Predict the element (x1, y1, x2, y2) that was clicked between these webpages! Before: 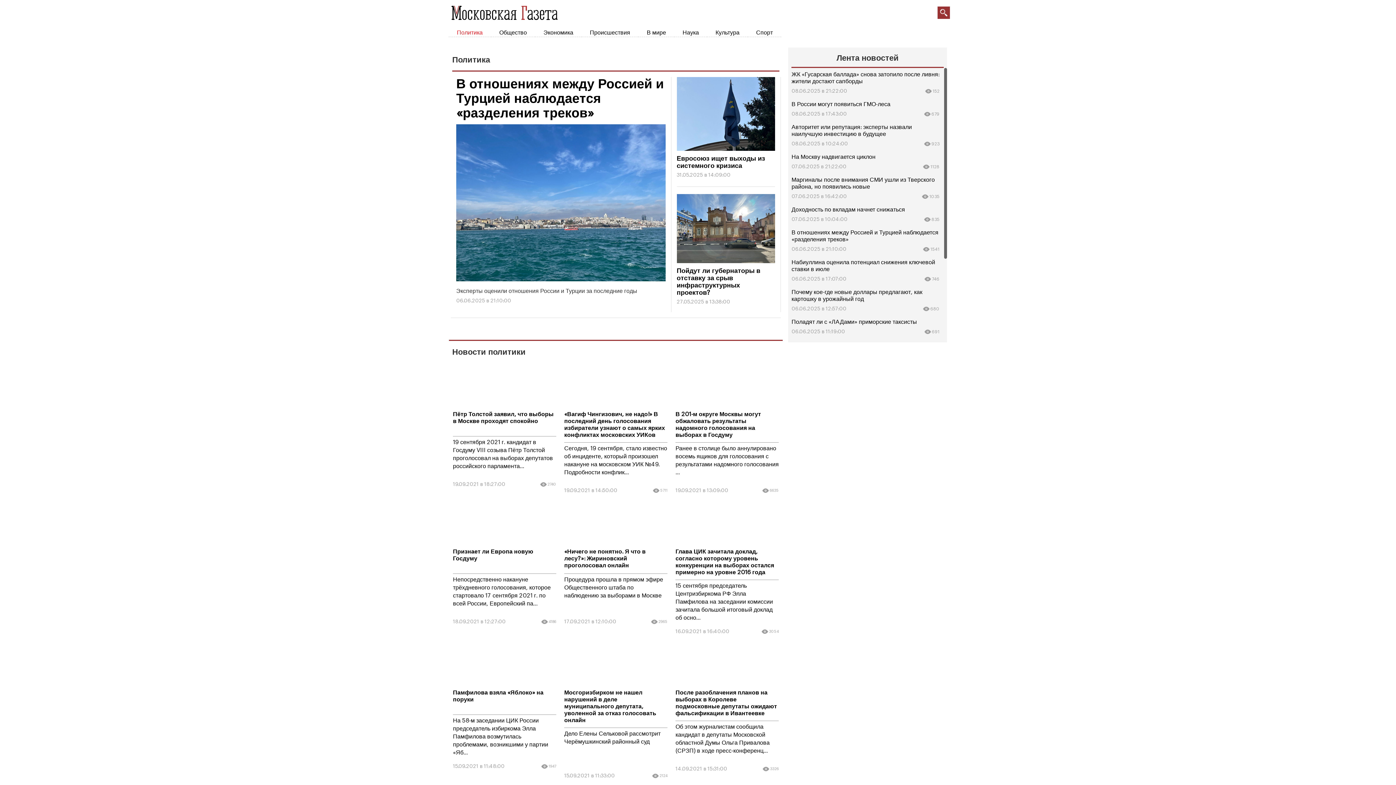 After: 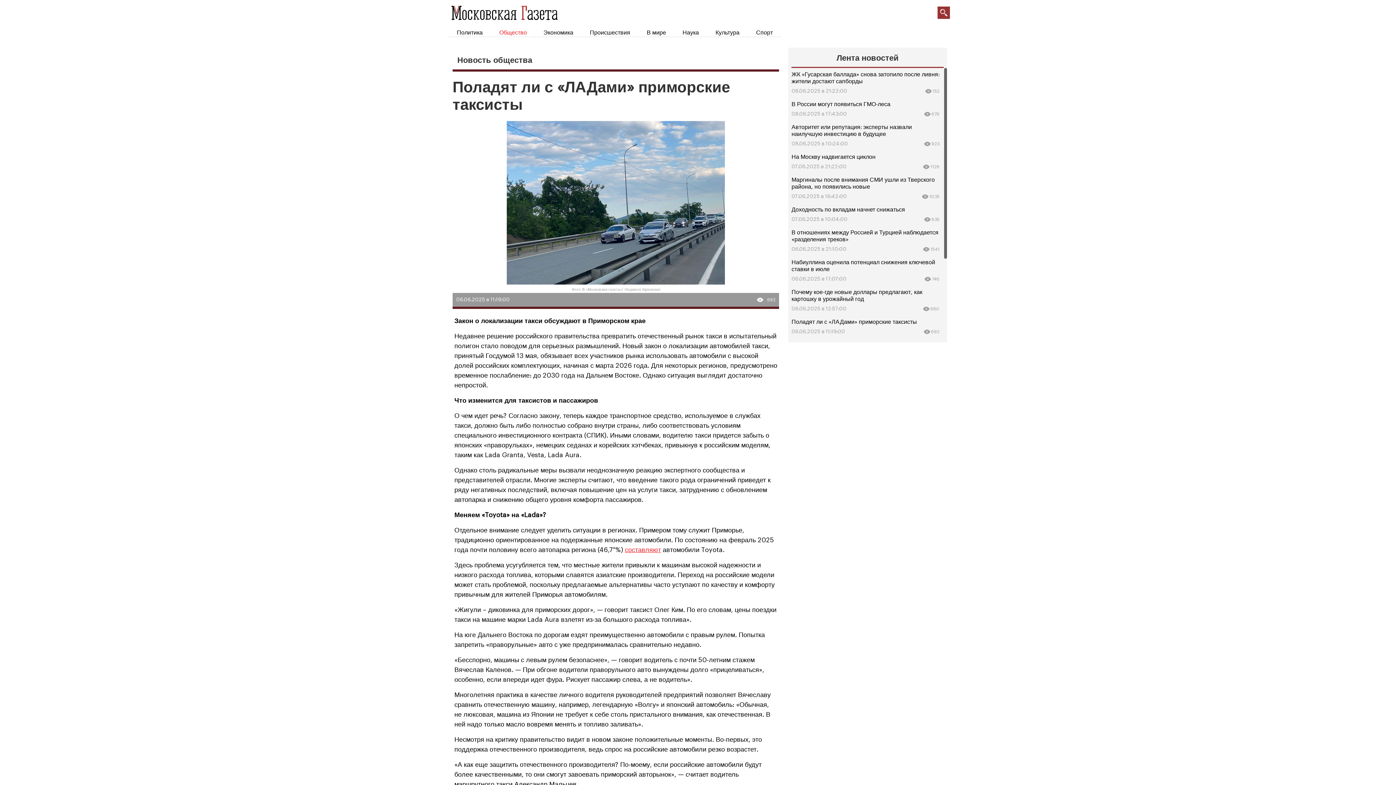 Action: bbox: (791, 319, 917, 325) label: Поладят ли с «ЛАДами» приморские таксисты